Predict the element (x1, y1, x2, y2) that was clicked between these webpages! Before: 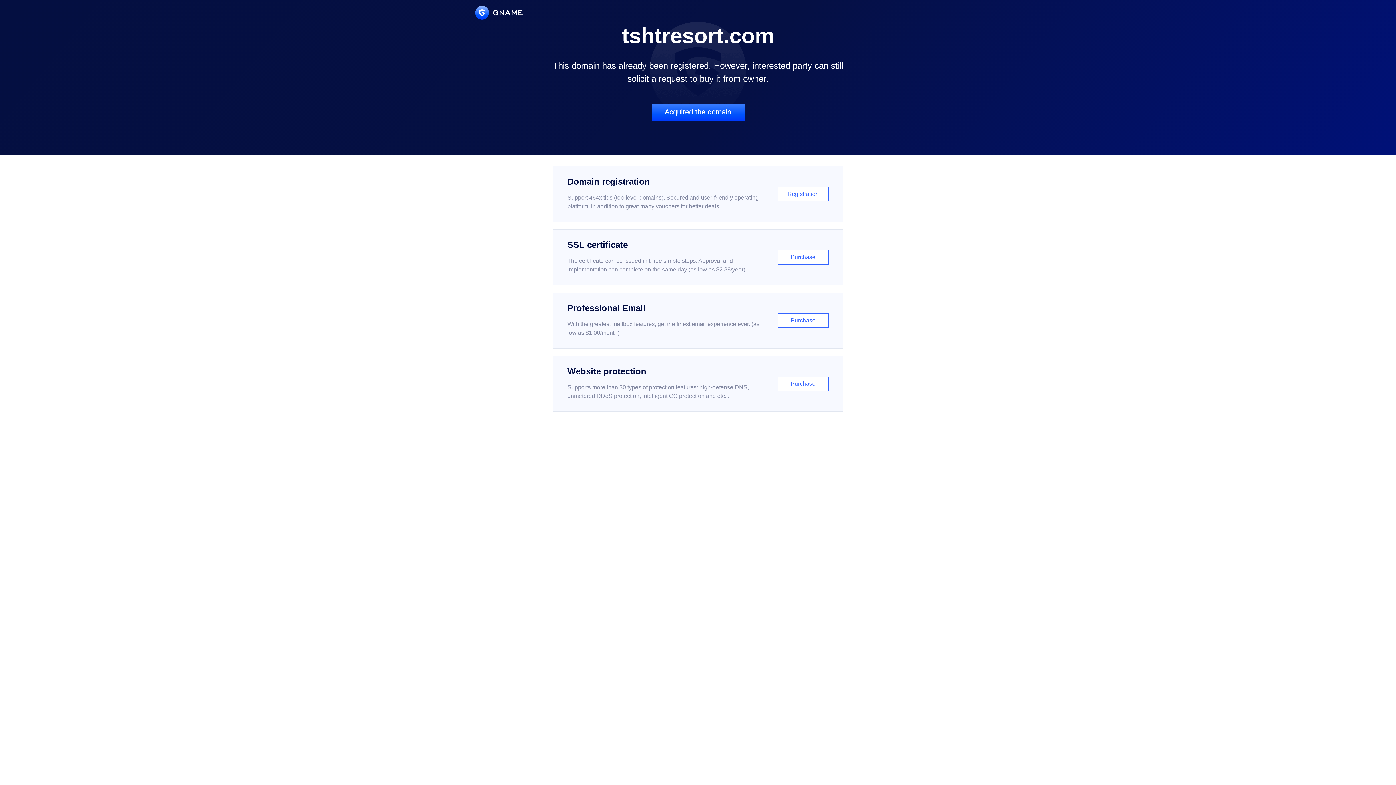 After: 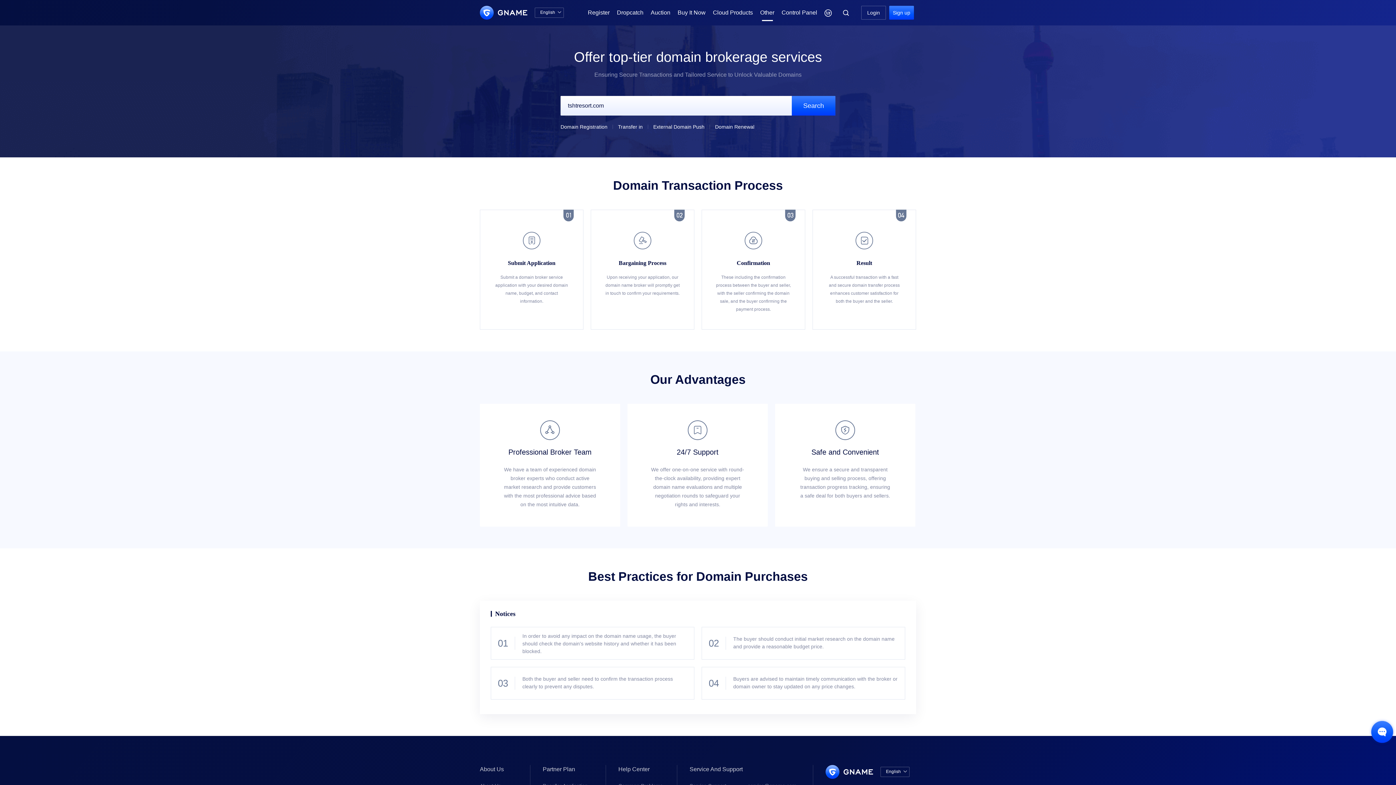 Action: bbox: (651, 103, 744, 121) label: Acquired the domain